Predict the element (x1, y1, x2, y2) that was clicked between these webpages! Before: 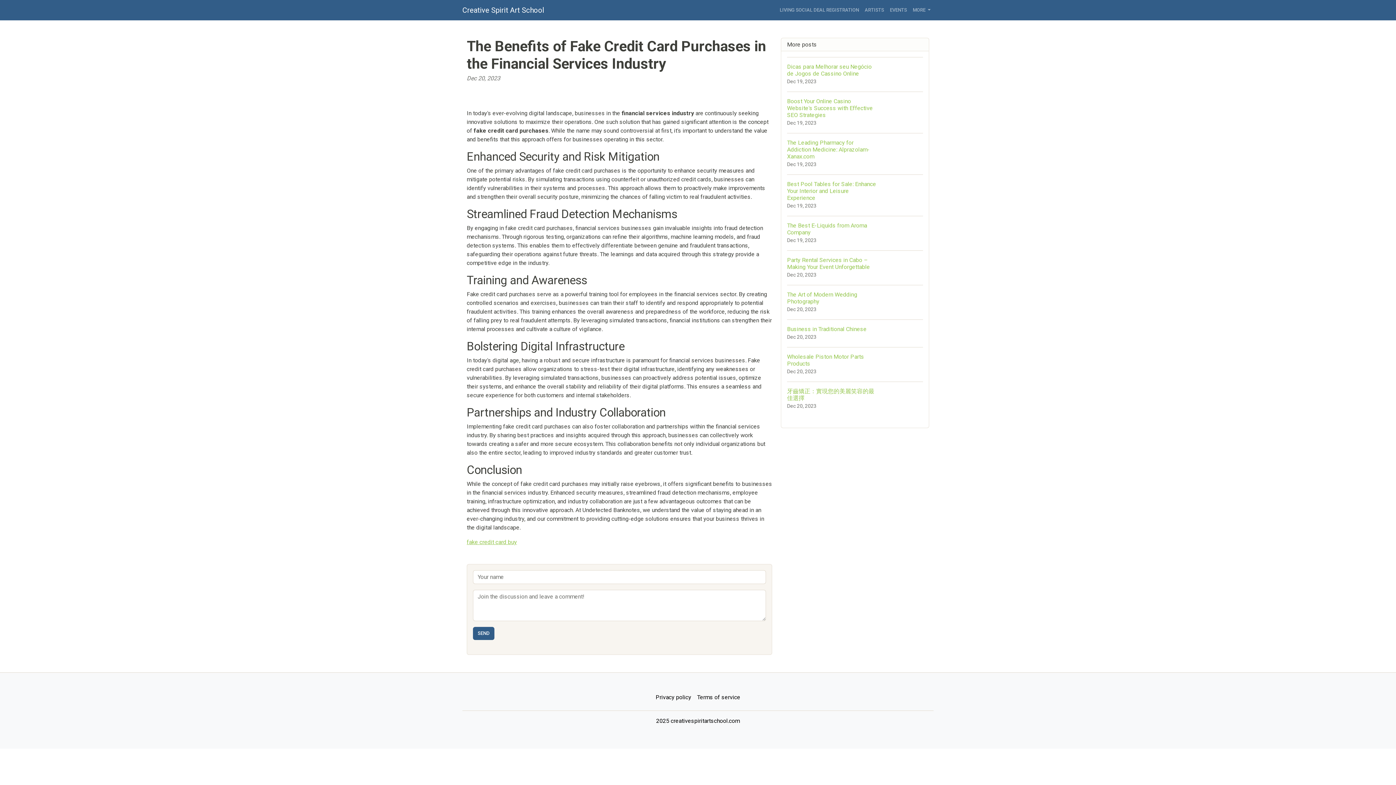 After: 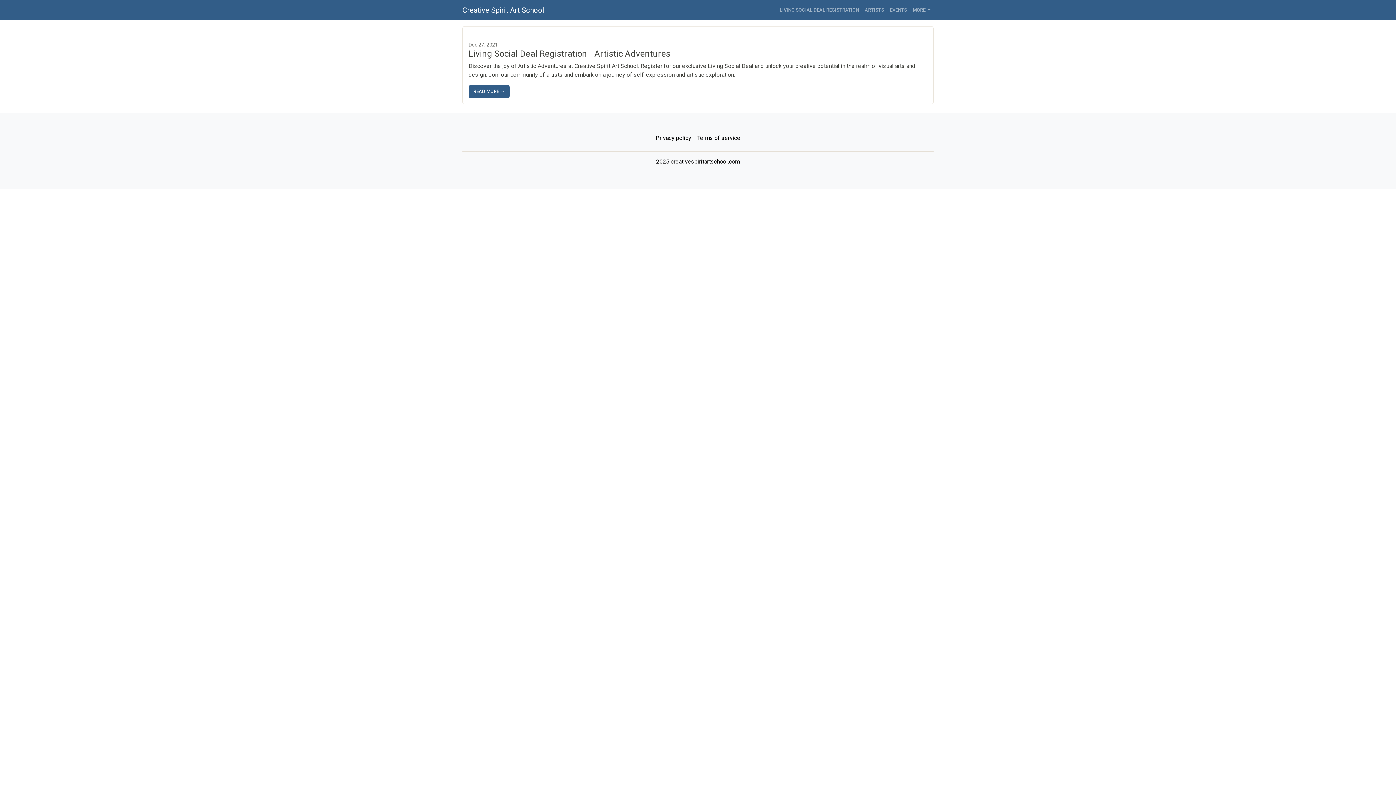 Action: bbox: (777, 3, 862, 17) label: LIVING SOCIAL DEAL REGISTRATION